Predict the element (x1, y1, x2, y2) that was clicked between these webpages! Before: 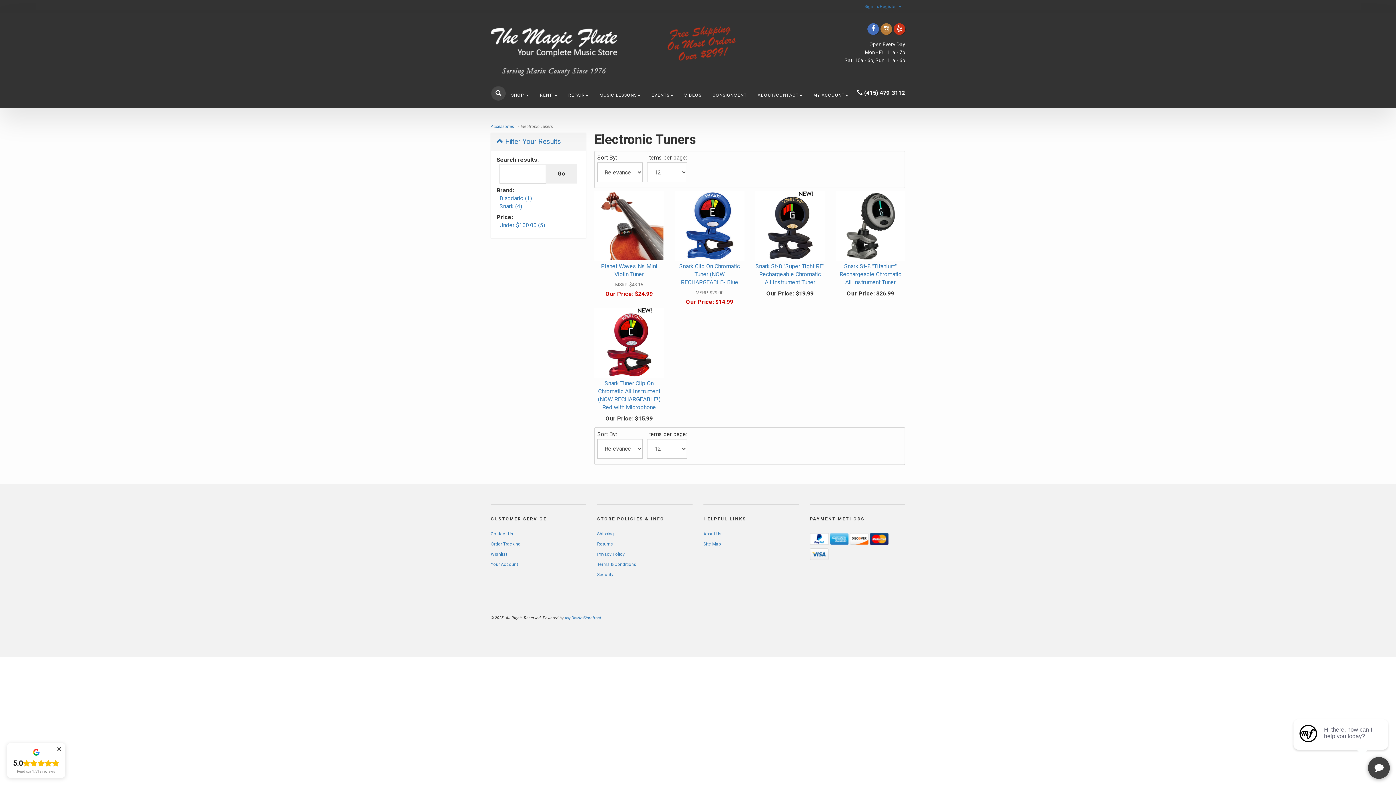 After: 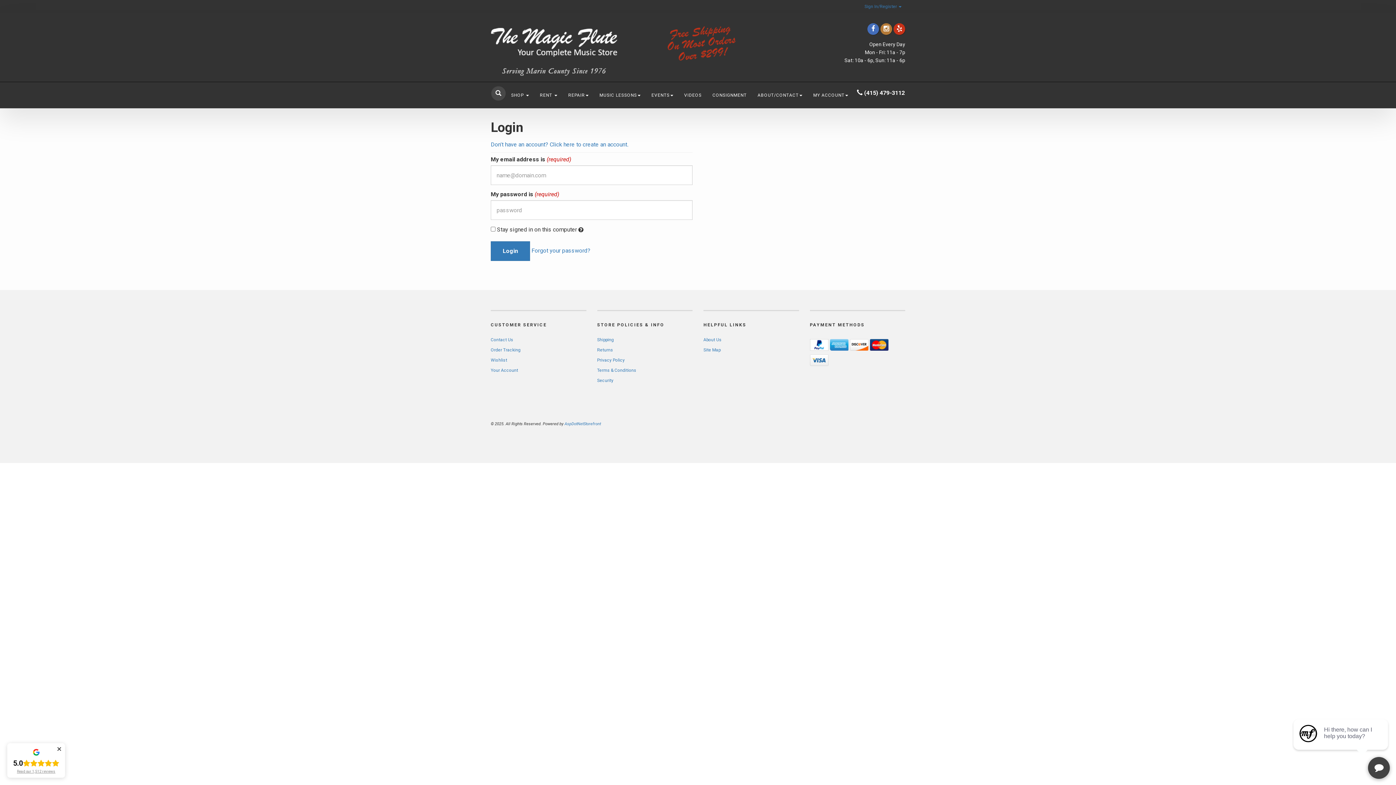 Action: bbox: (490, 541, 520, 546) label: Order Tracking